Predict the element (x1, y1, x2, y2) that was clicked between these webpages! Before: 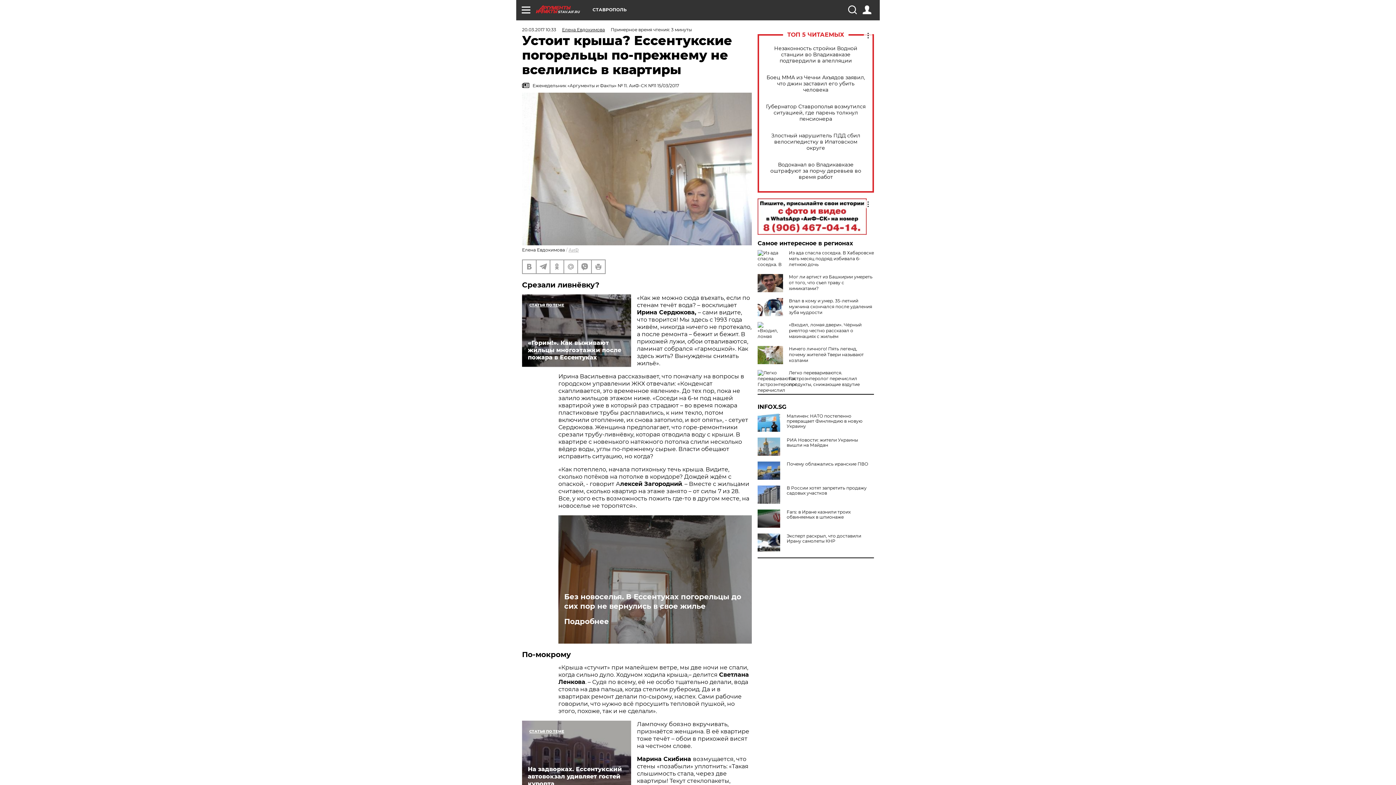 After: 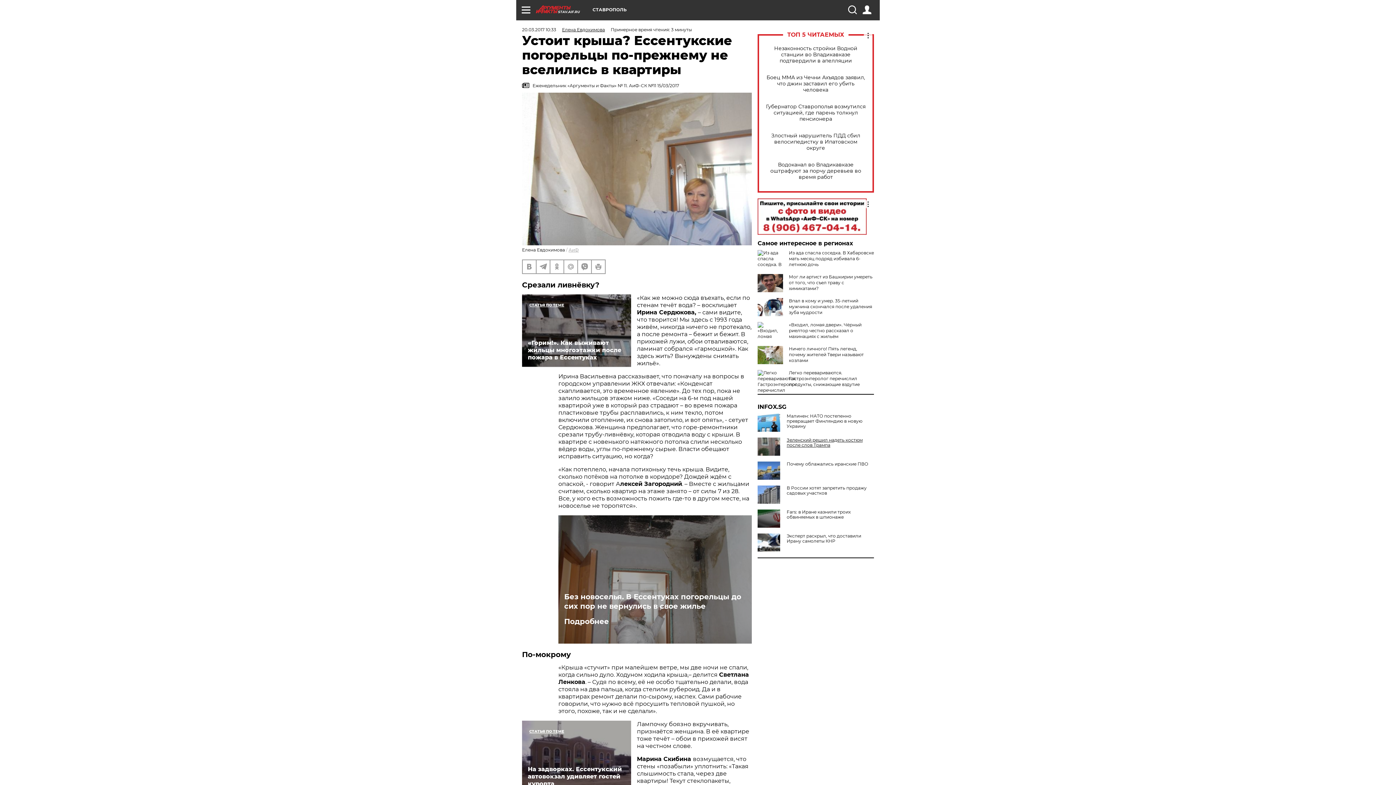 Action: bbox: (757, 437, 874, 448) label: РИА Новости: жители Украины вышли на Майдан